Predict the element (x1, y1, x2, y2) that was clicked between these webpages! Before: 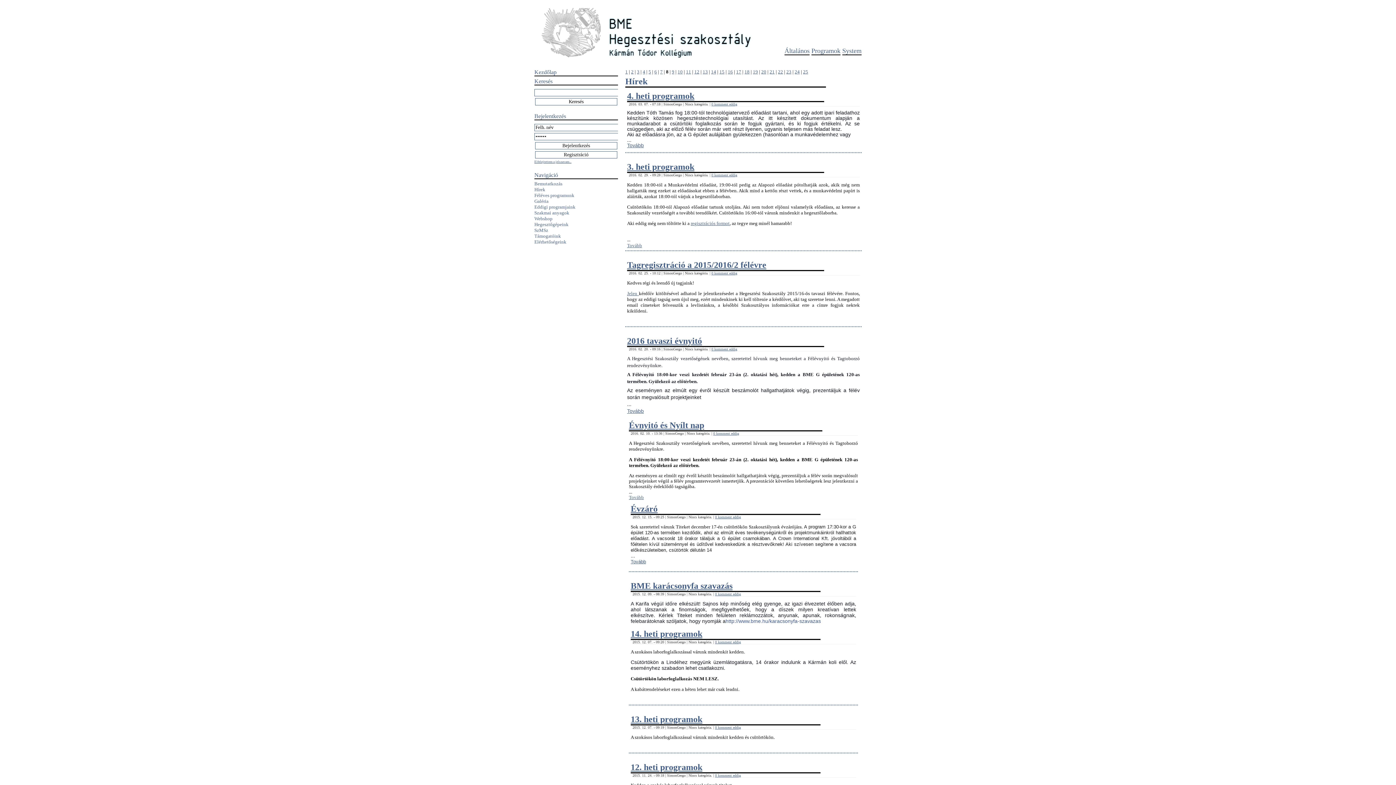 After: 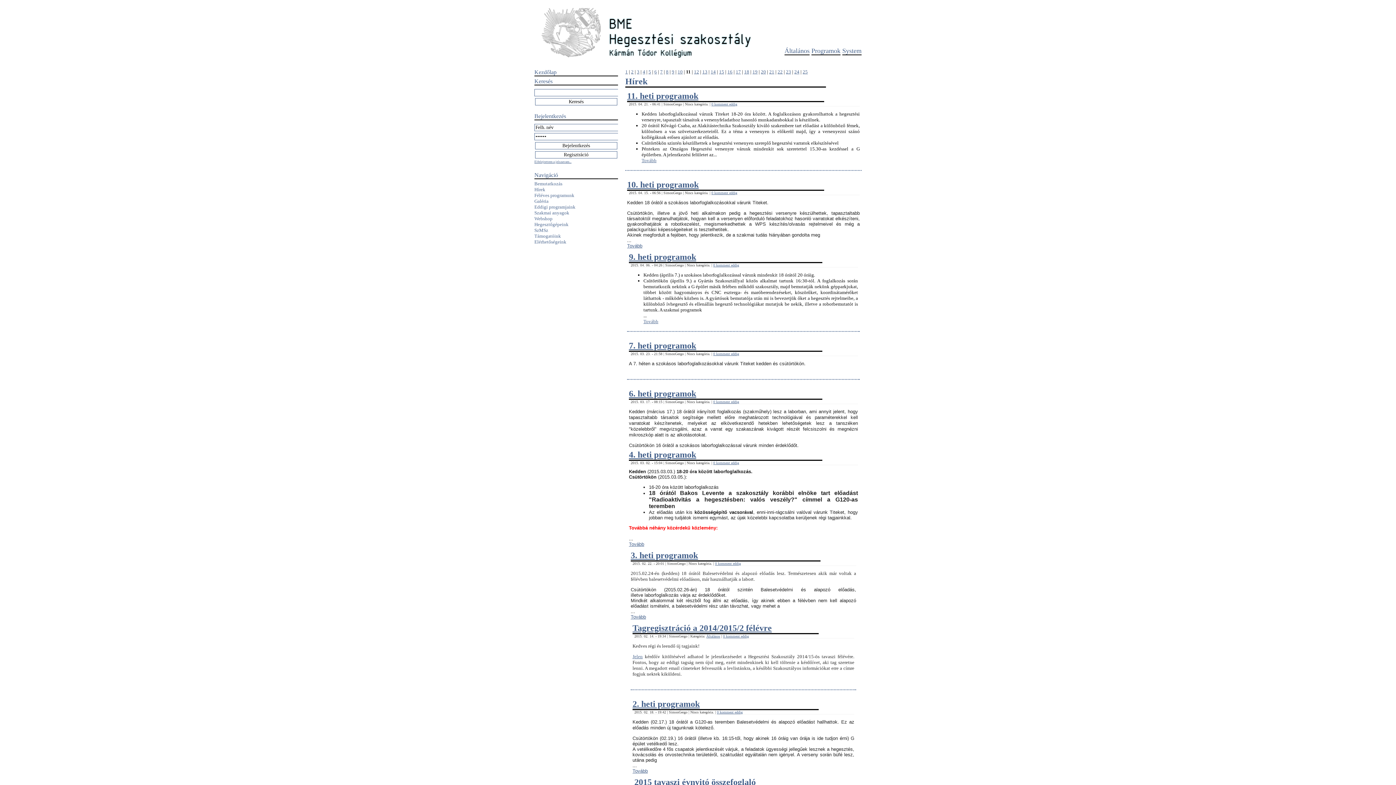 Action: bbox: (686, 69, 691, 74) label: 11